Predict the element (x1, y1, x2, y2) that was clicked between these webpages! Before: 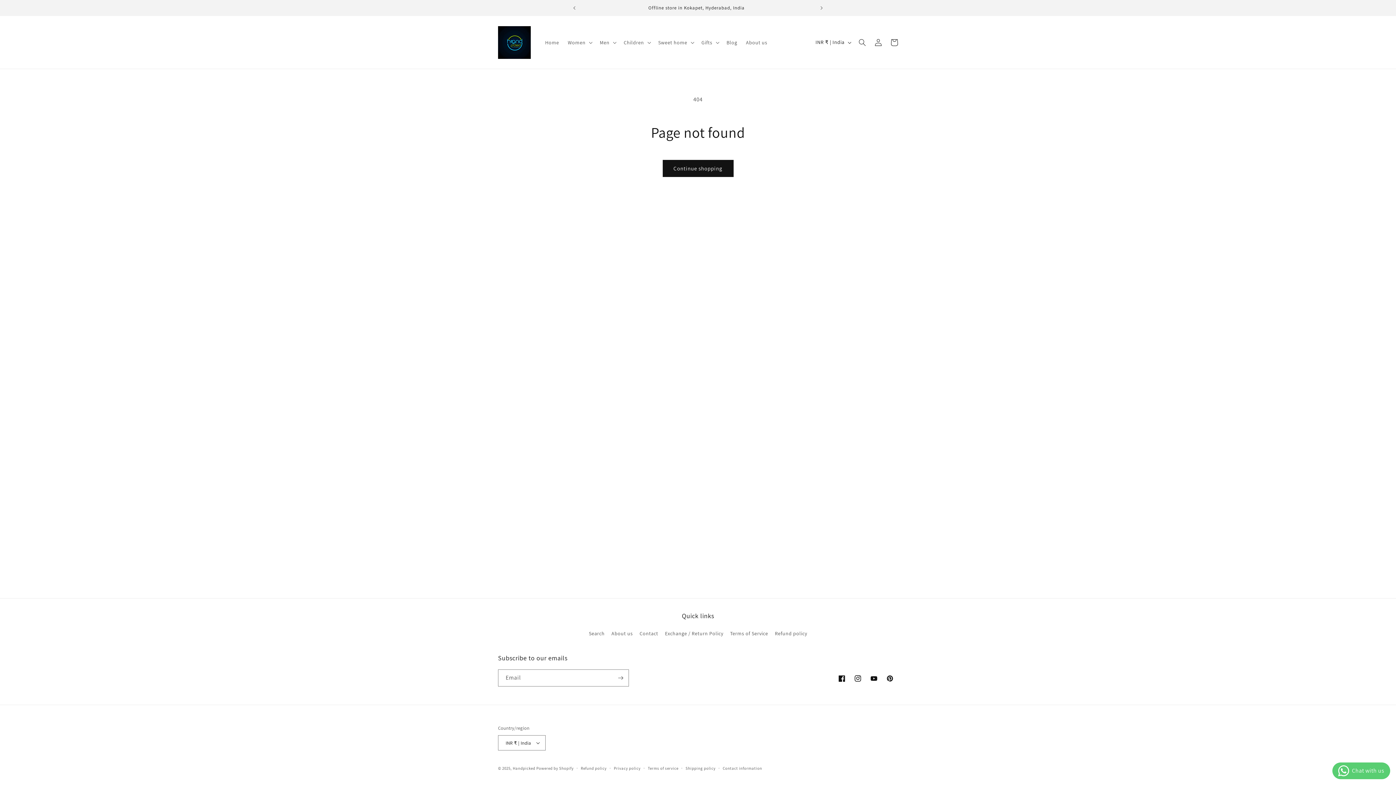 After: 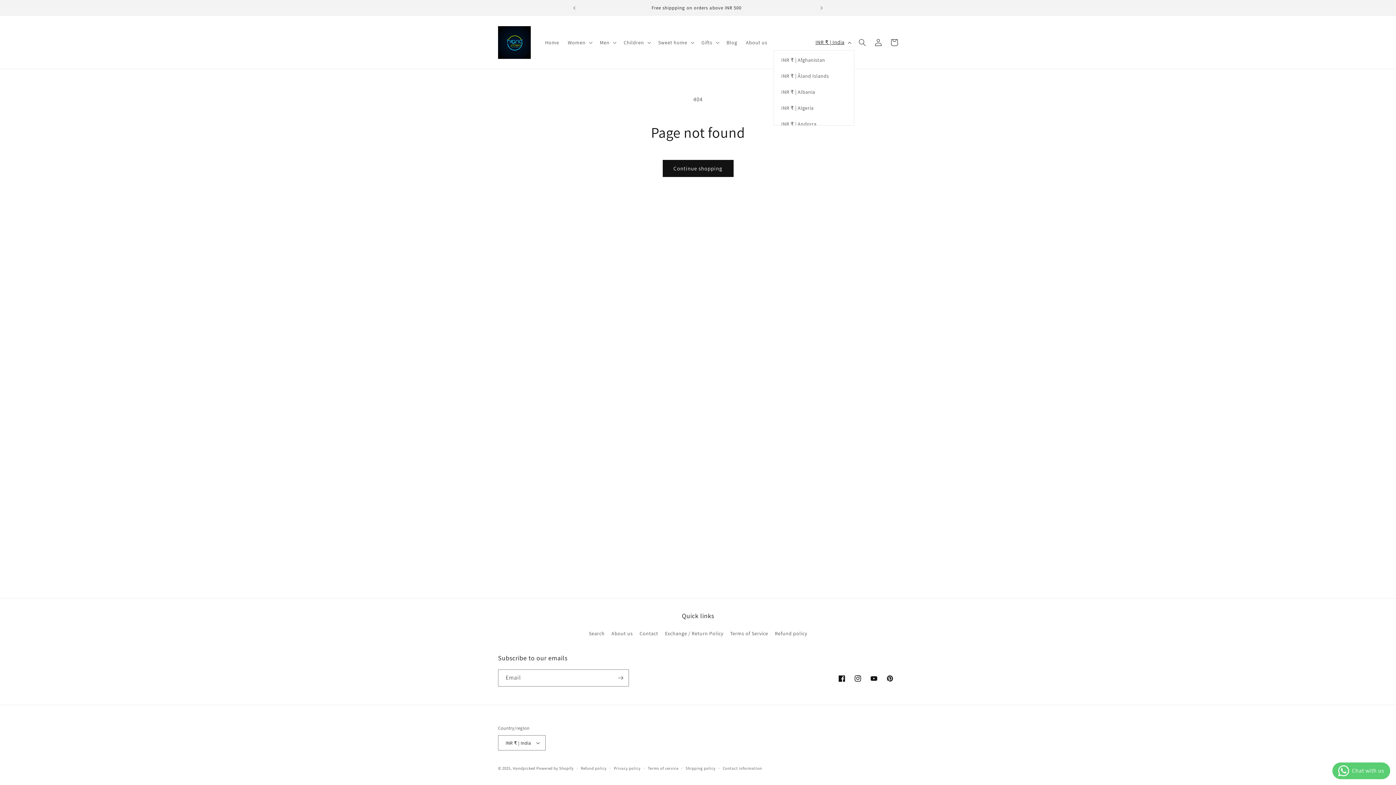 Action: label: INR ₹ | India bbox: (811, 34, 854, 50)